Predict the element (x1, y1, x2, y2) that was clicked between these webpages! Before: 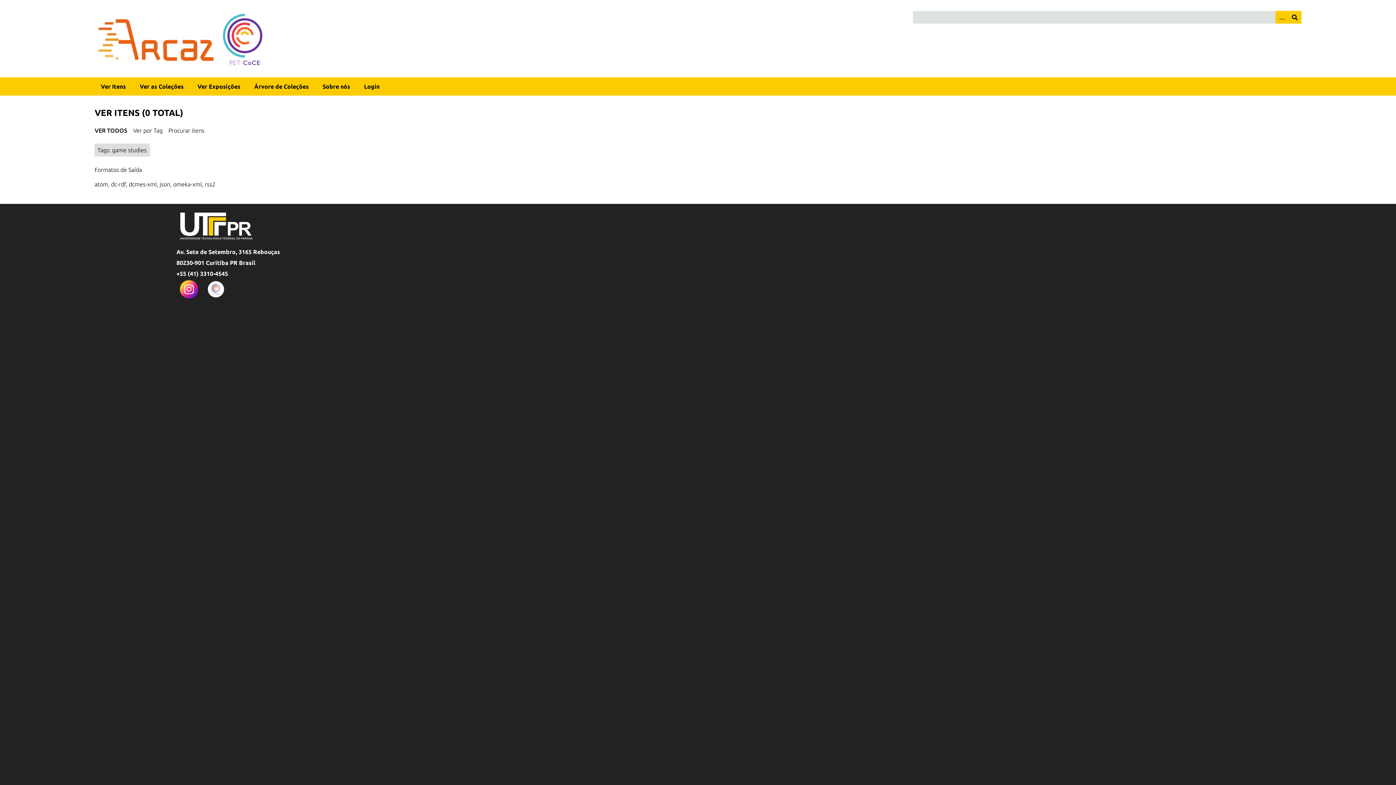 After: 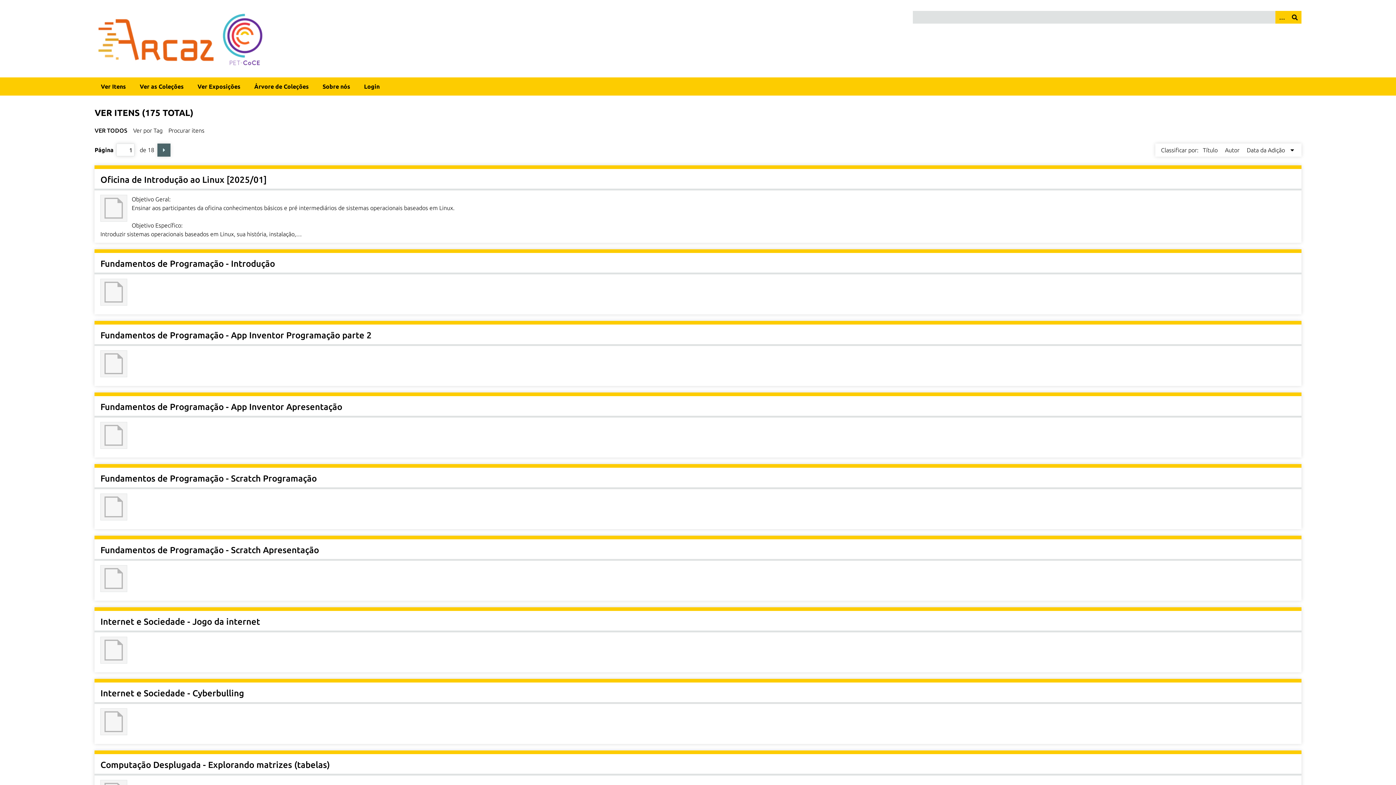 Action: label: VER TODOS bbox: (94, 126, 127, 134)